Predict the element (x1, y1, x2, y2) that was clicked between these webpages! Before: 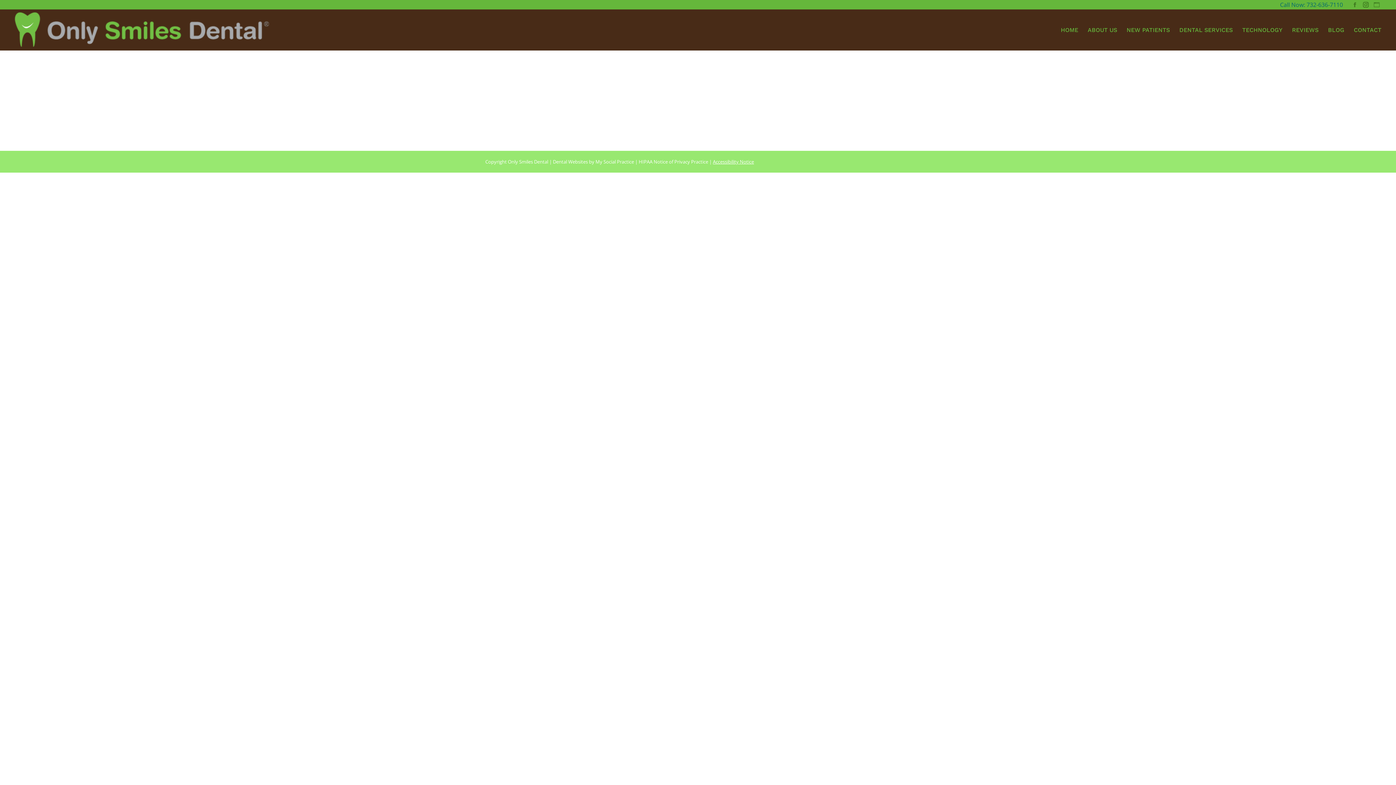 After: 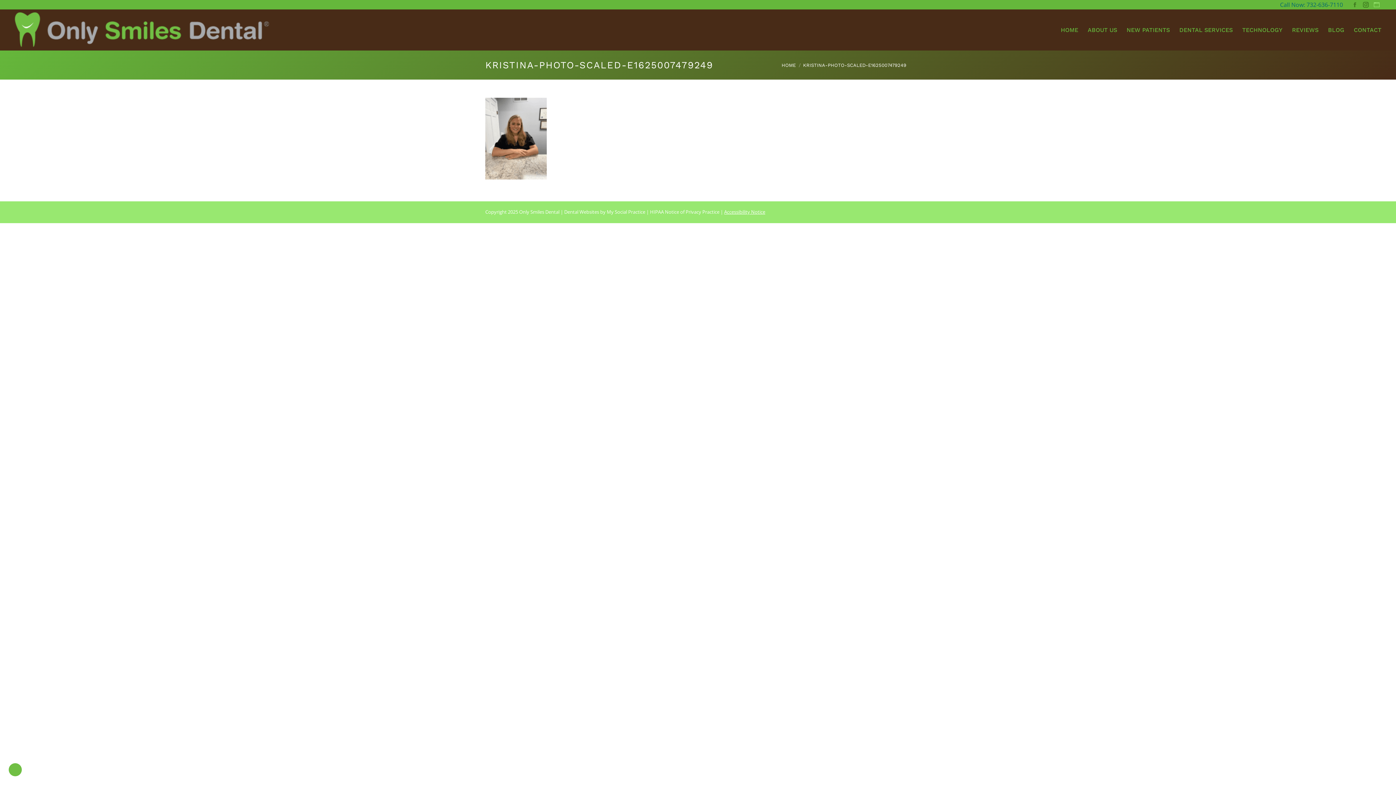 Action: bbox: (1372, 0, 1381, 9) label: Website